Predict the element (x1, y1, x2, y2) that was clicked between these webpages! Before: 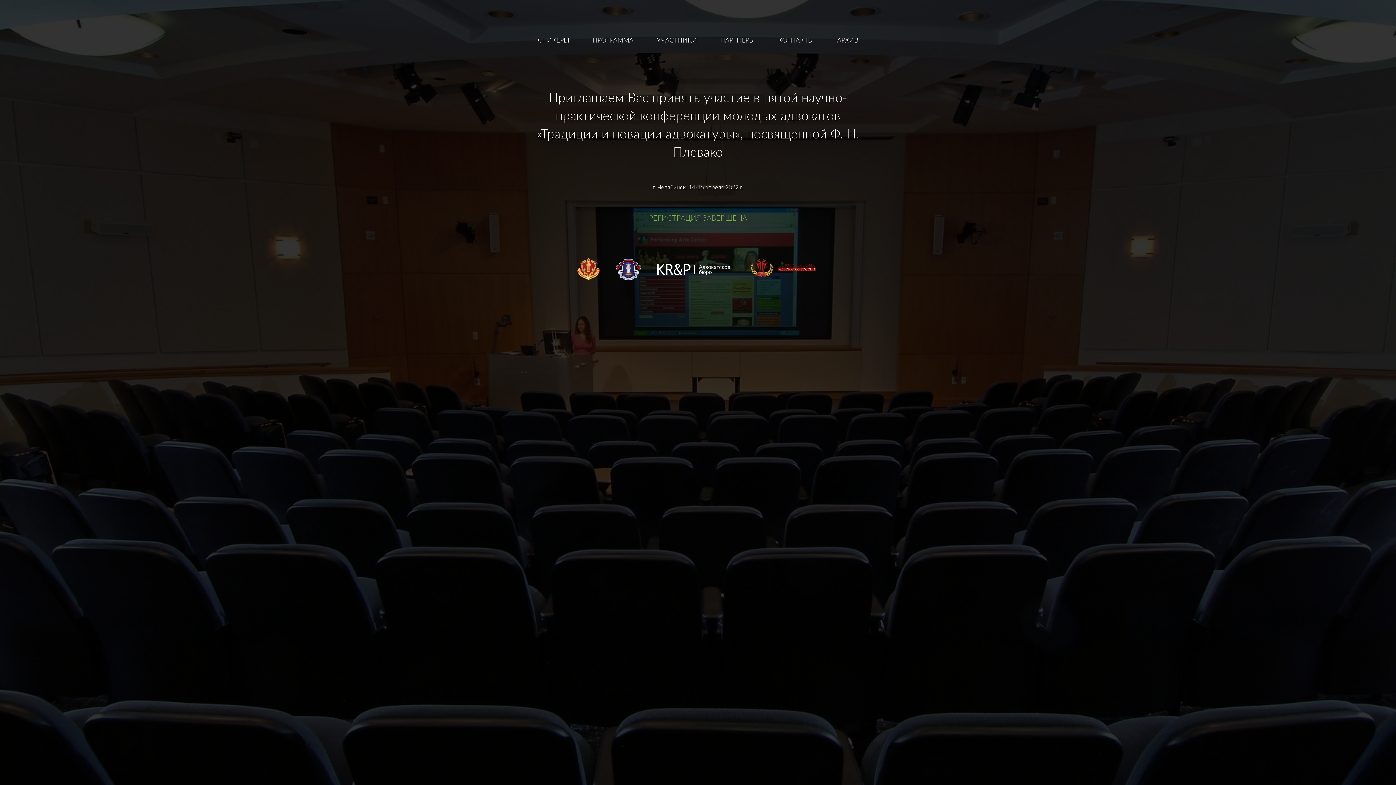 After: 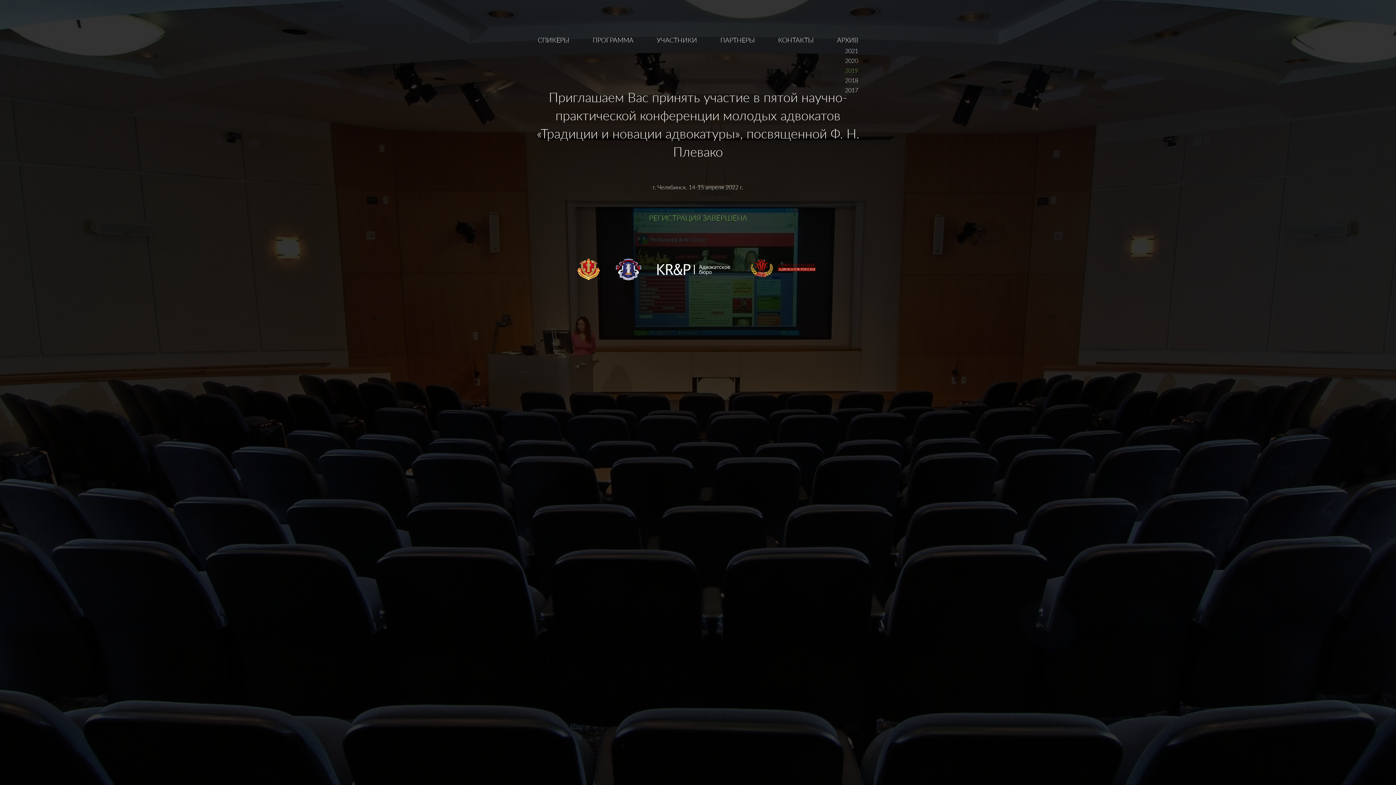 Action: bbox: (845, 68, 858, 73) label: 2019